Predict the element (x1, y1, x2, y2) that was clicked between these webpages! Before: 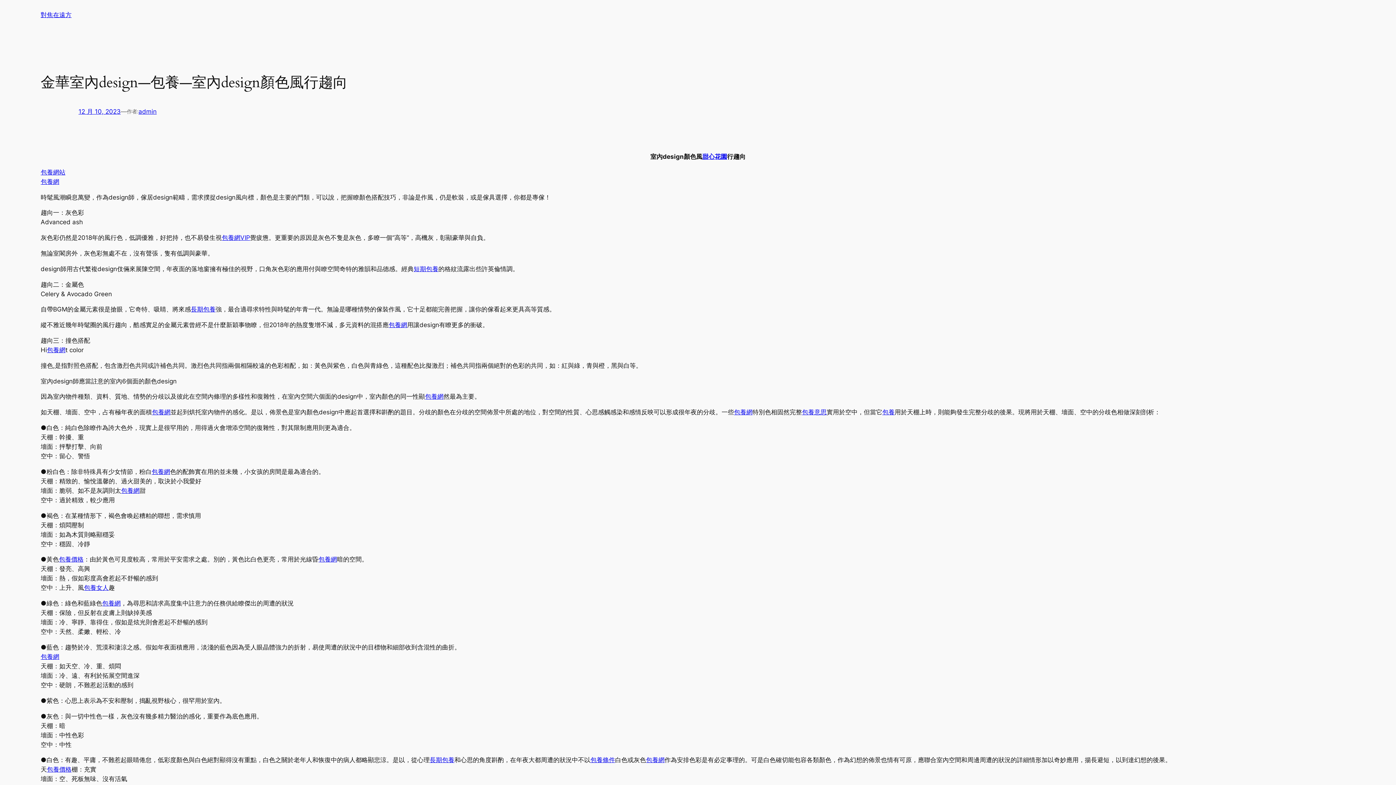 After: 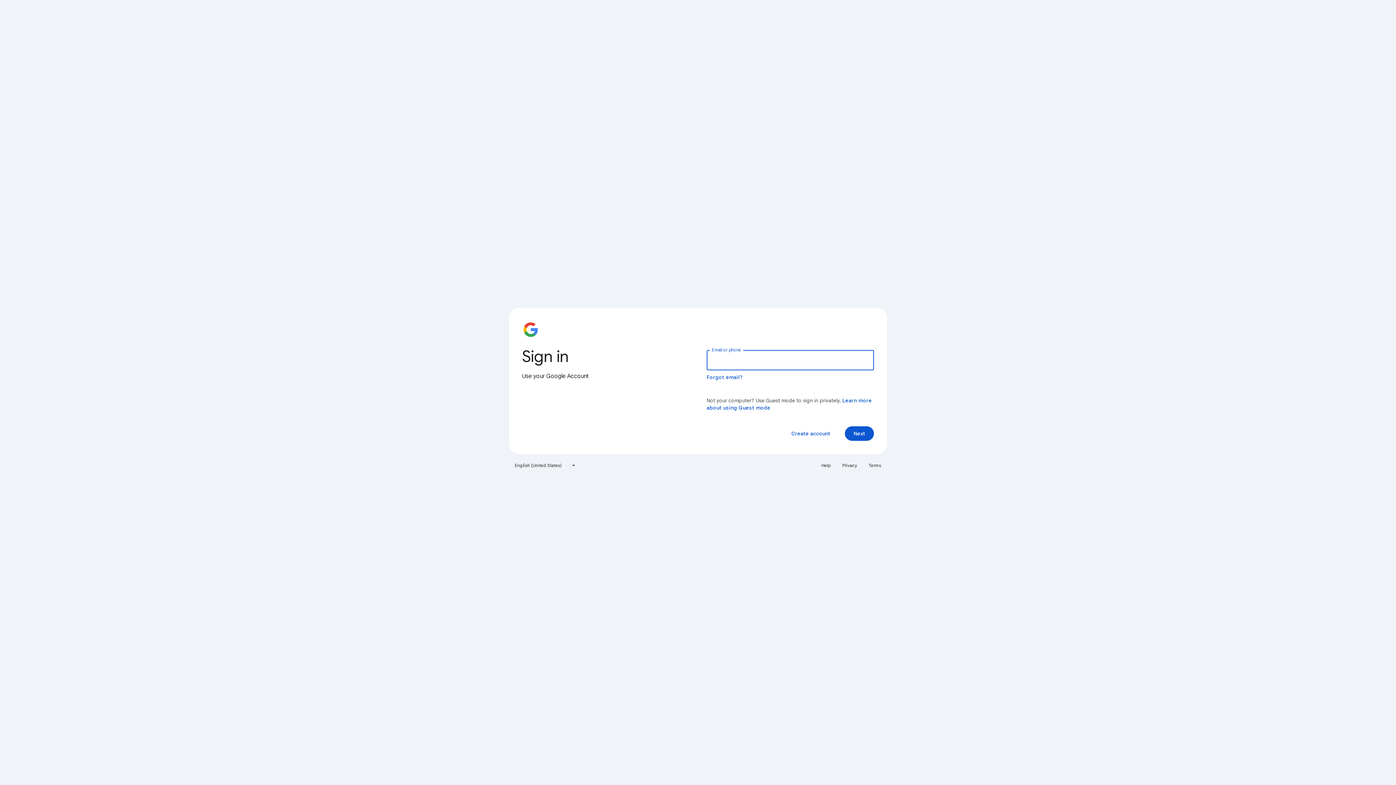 Action: bbox: (190, 305, 215, 313) label: 長期包養